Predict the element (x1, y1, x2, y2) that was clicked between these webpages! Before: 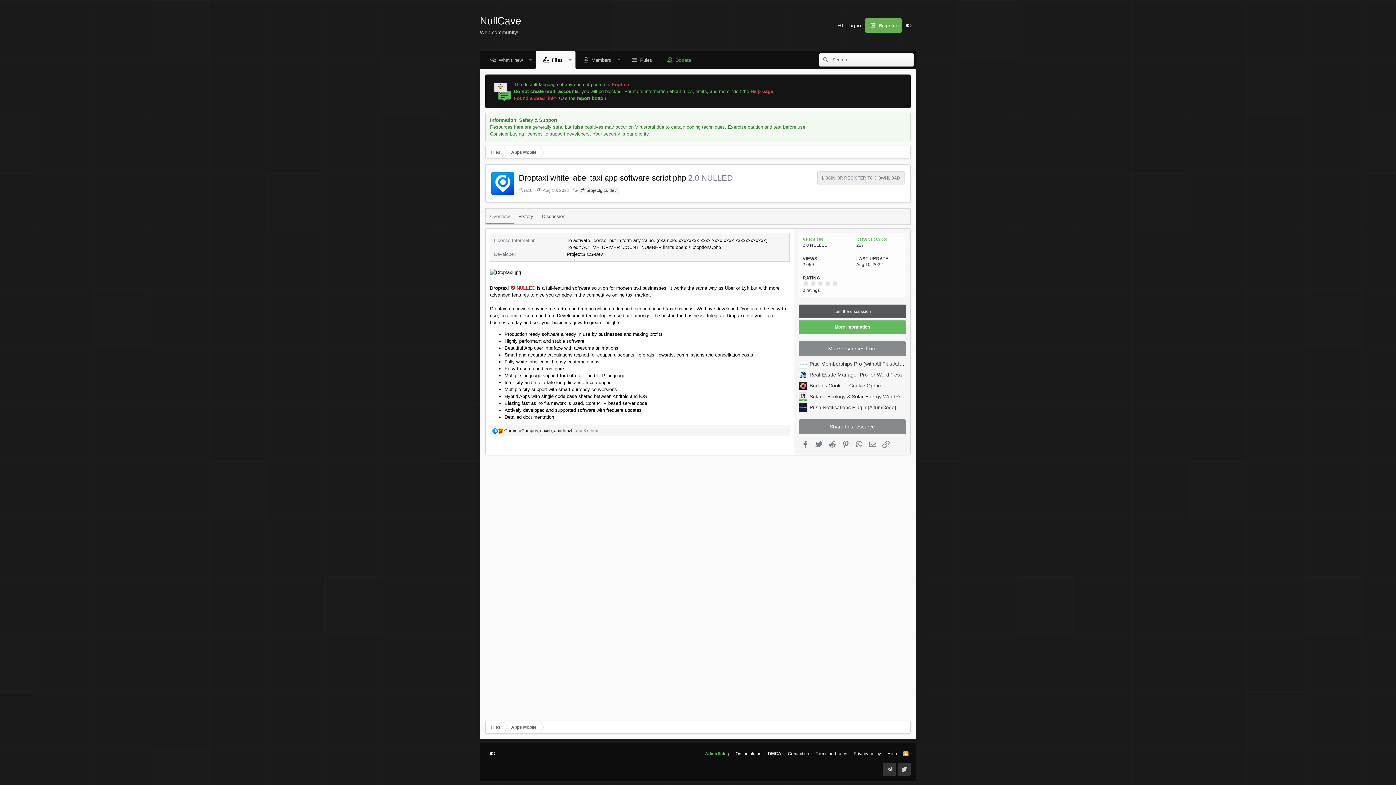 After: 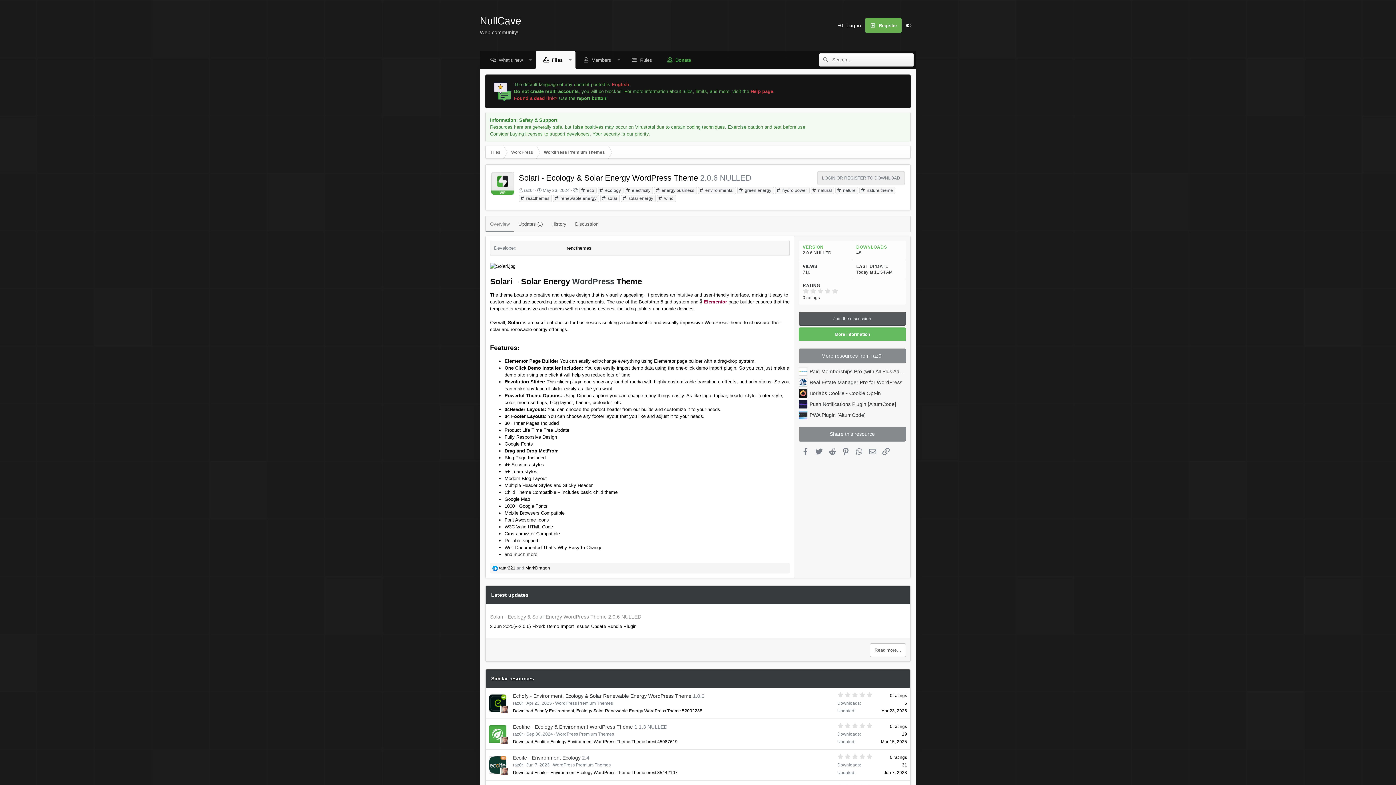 Action: bbox: (809, 393, 926, 399) label: Solari - Ecology & Solar Energy WordPress Theme